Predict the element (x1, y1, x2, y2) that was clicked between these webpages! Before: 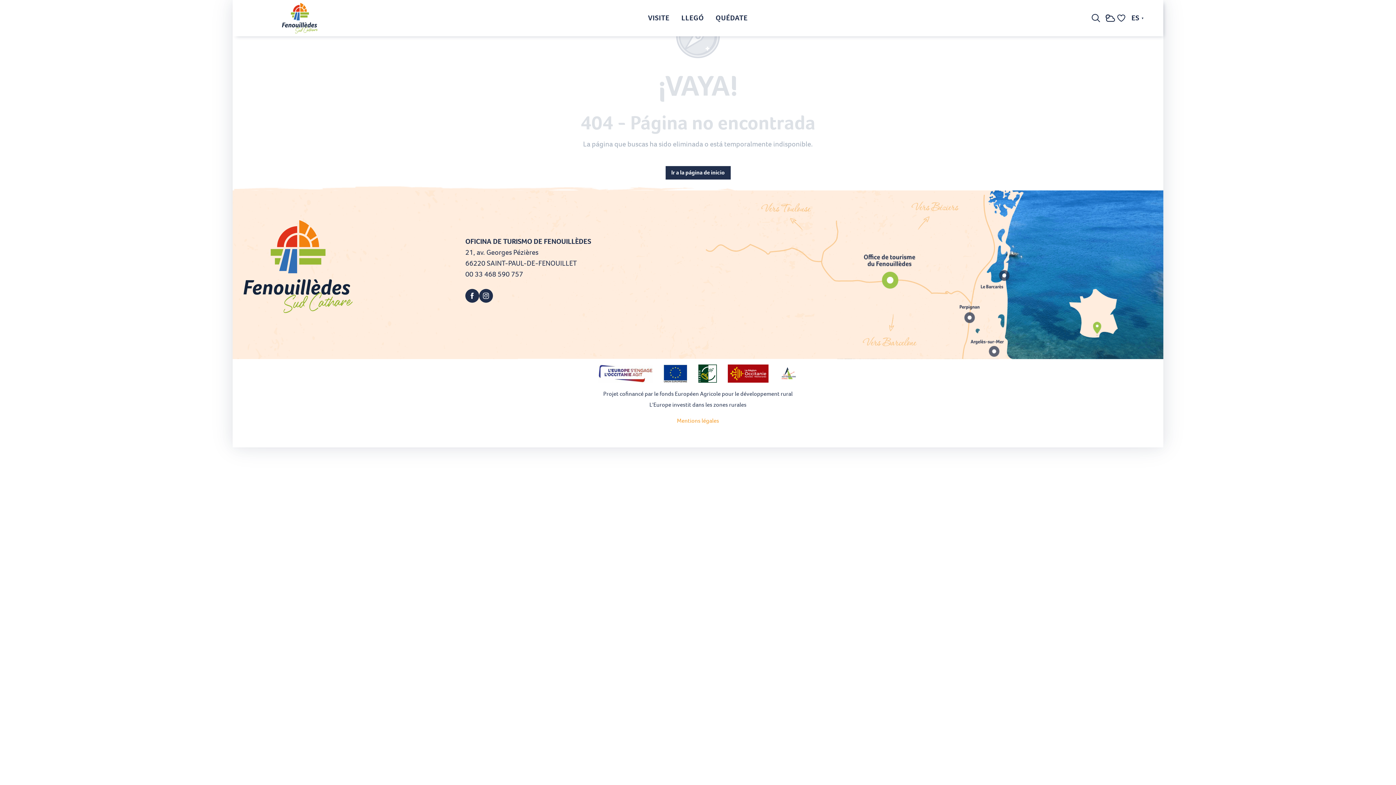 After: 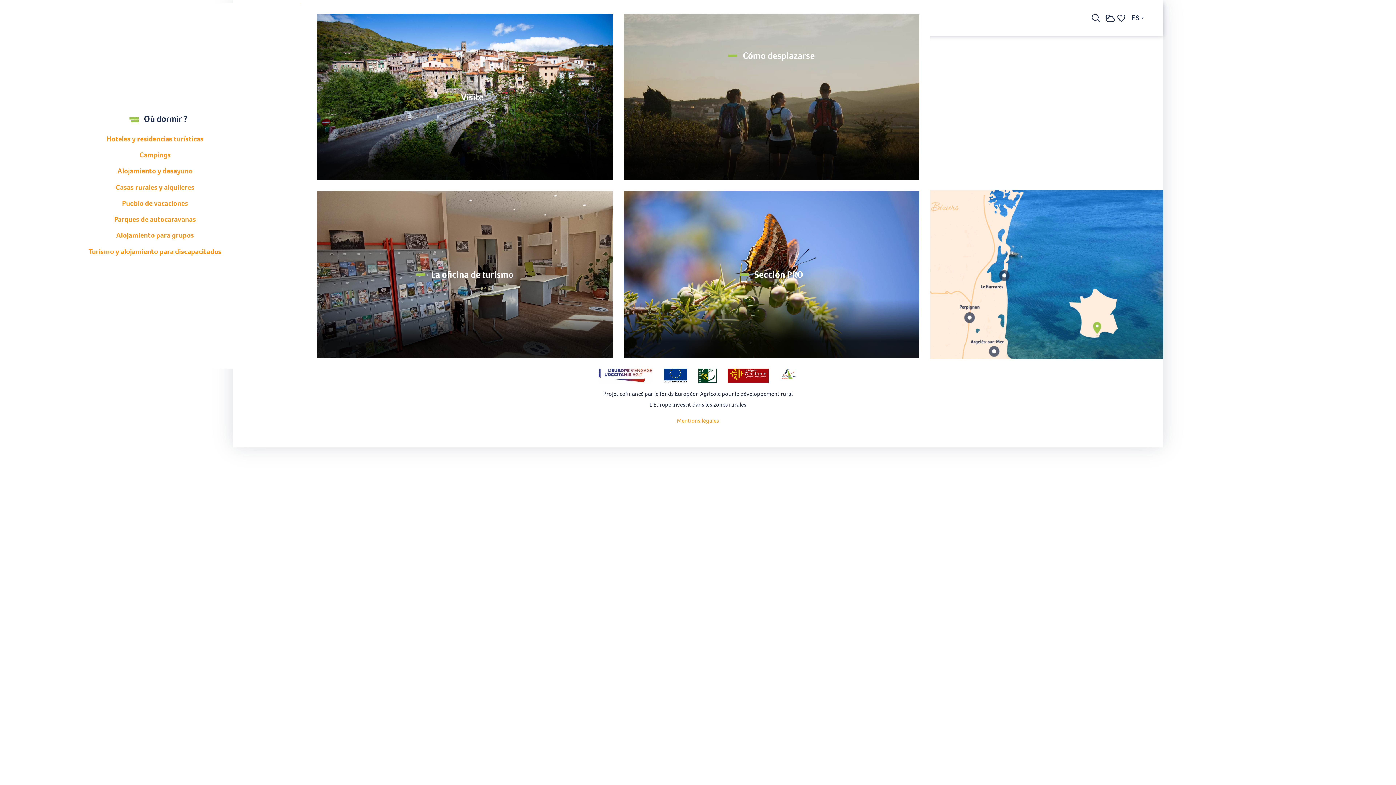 Action: bbox: (710, 3, 754, 33) label: QUÉDATE